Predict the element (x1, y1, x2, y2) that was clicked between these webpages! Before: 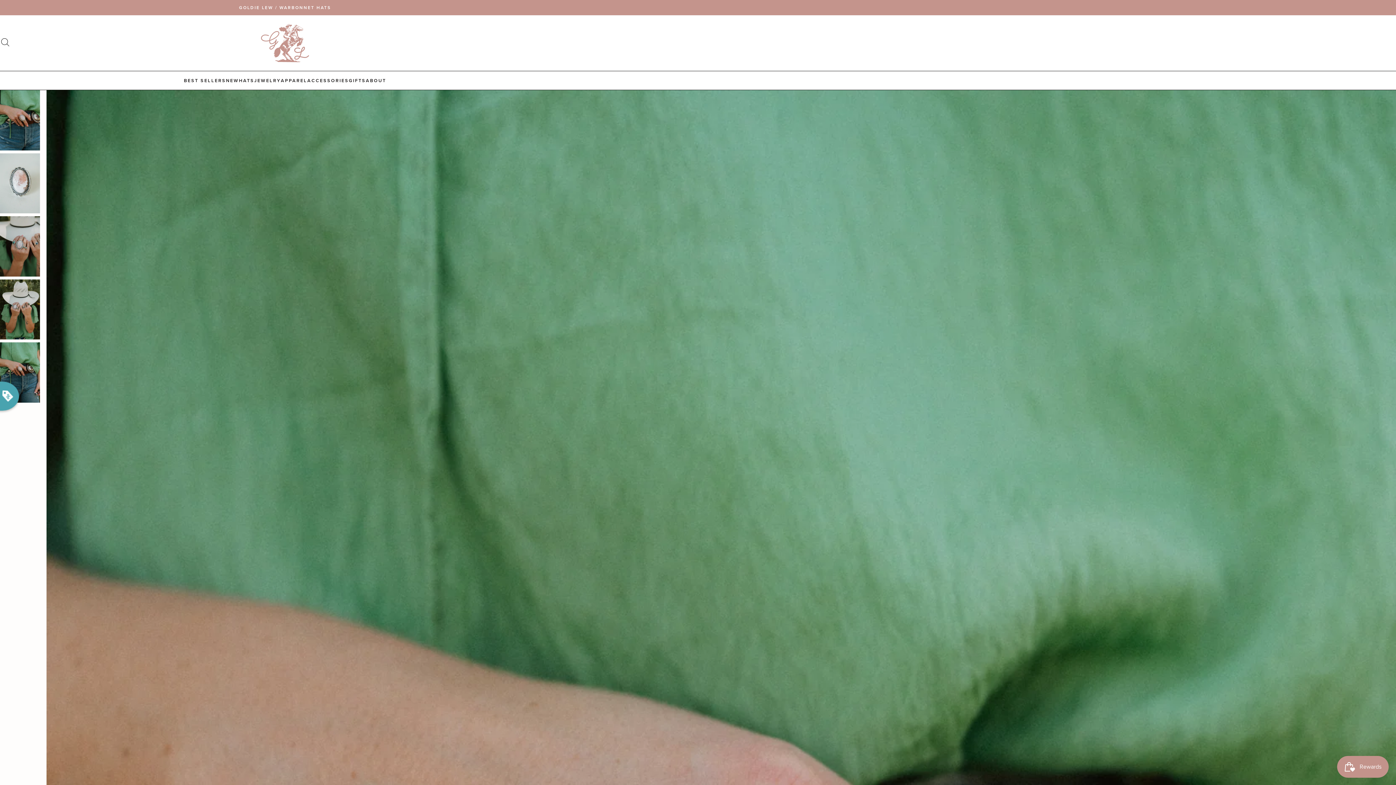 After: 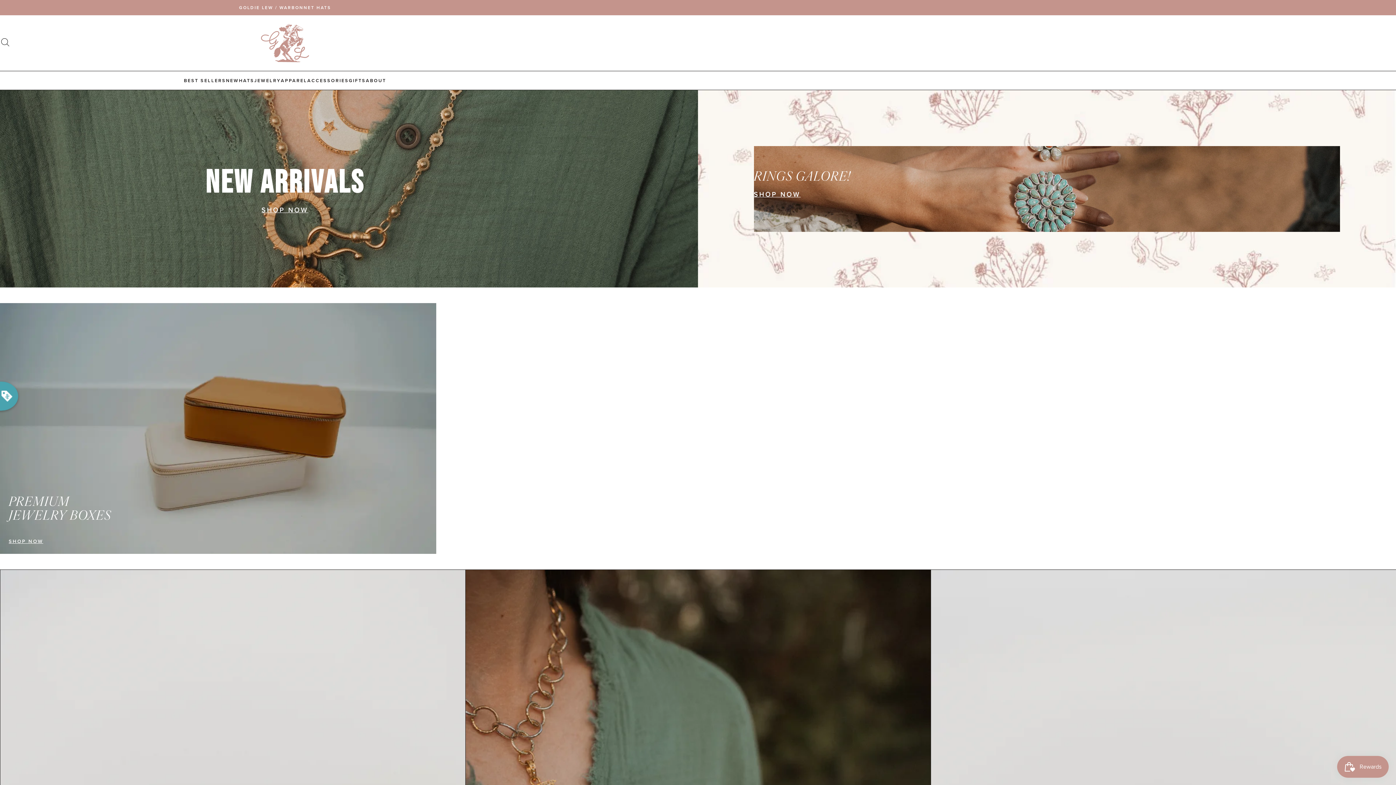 Action: label: GOLDIE LEW / WARBONNET HATS bbox: (239, 4, 331, 10)